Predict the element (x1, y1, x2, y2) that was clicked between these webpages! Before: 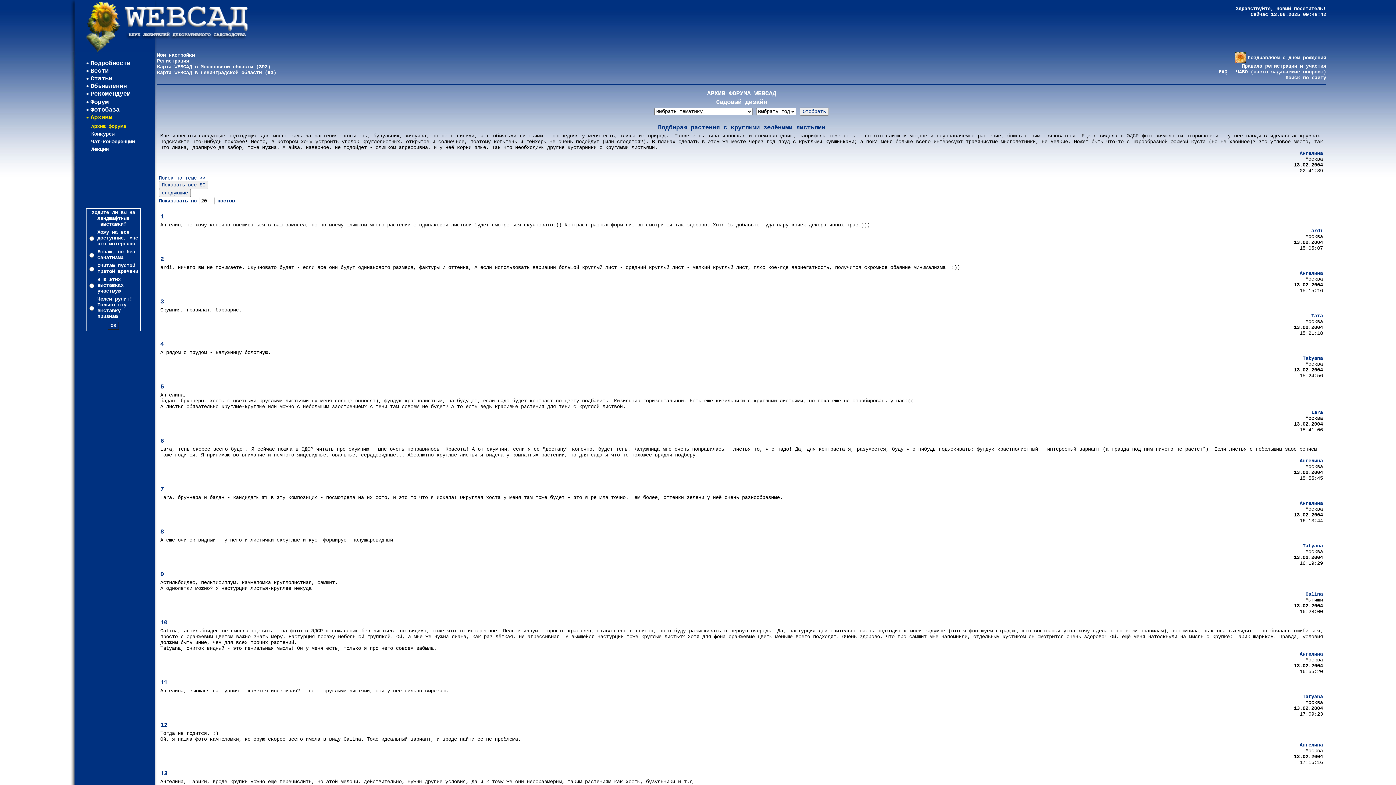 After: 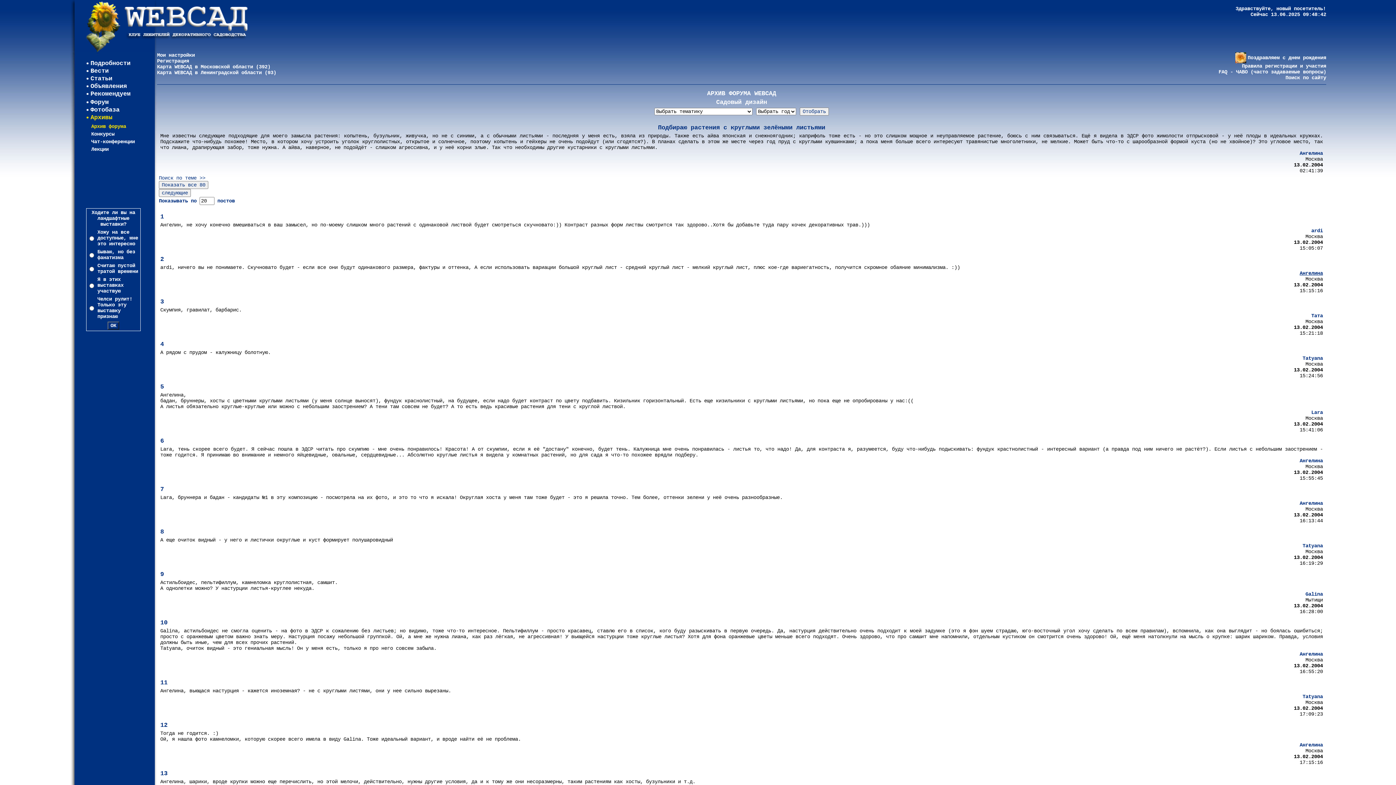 Action: bbox: (1300, 270, 1323, 276) label: Ангелина